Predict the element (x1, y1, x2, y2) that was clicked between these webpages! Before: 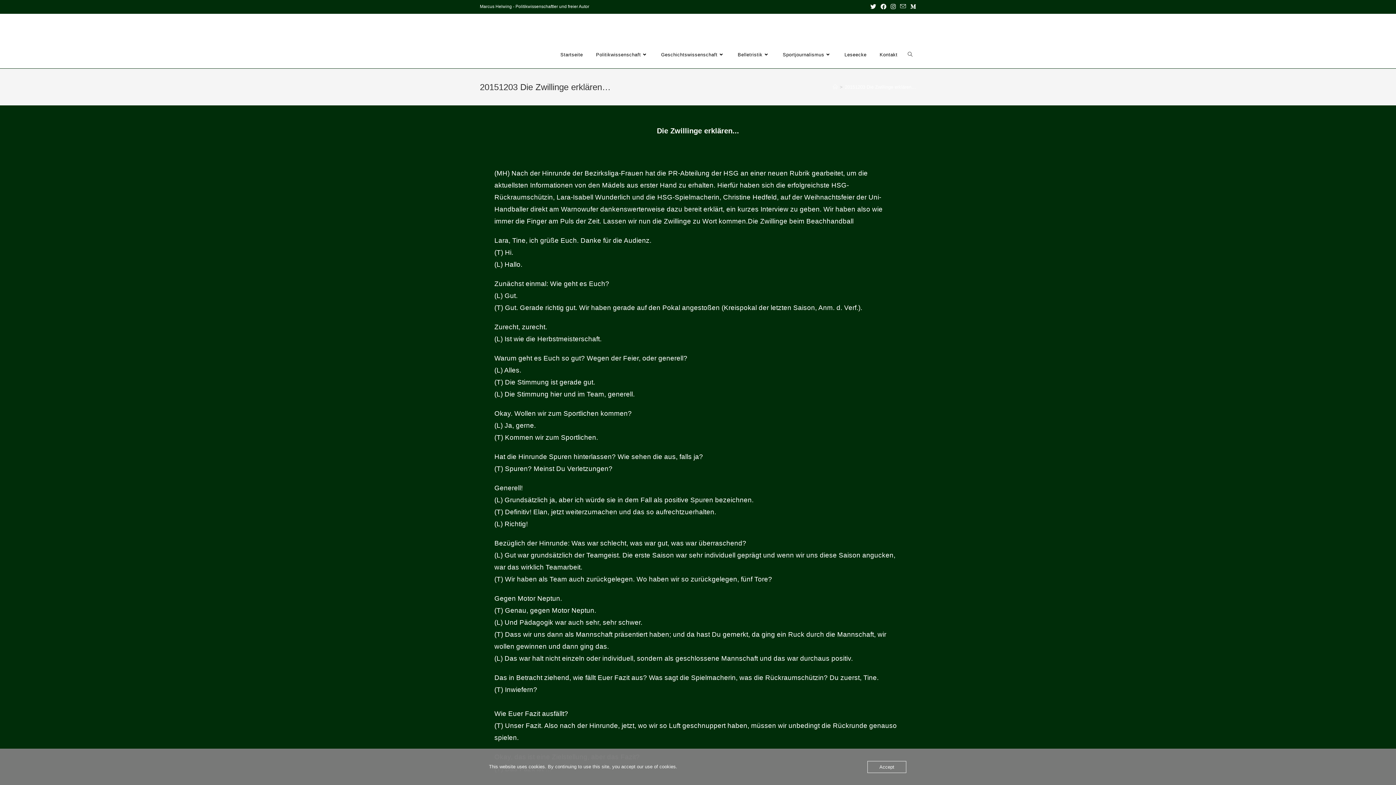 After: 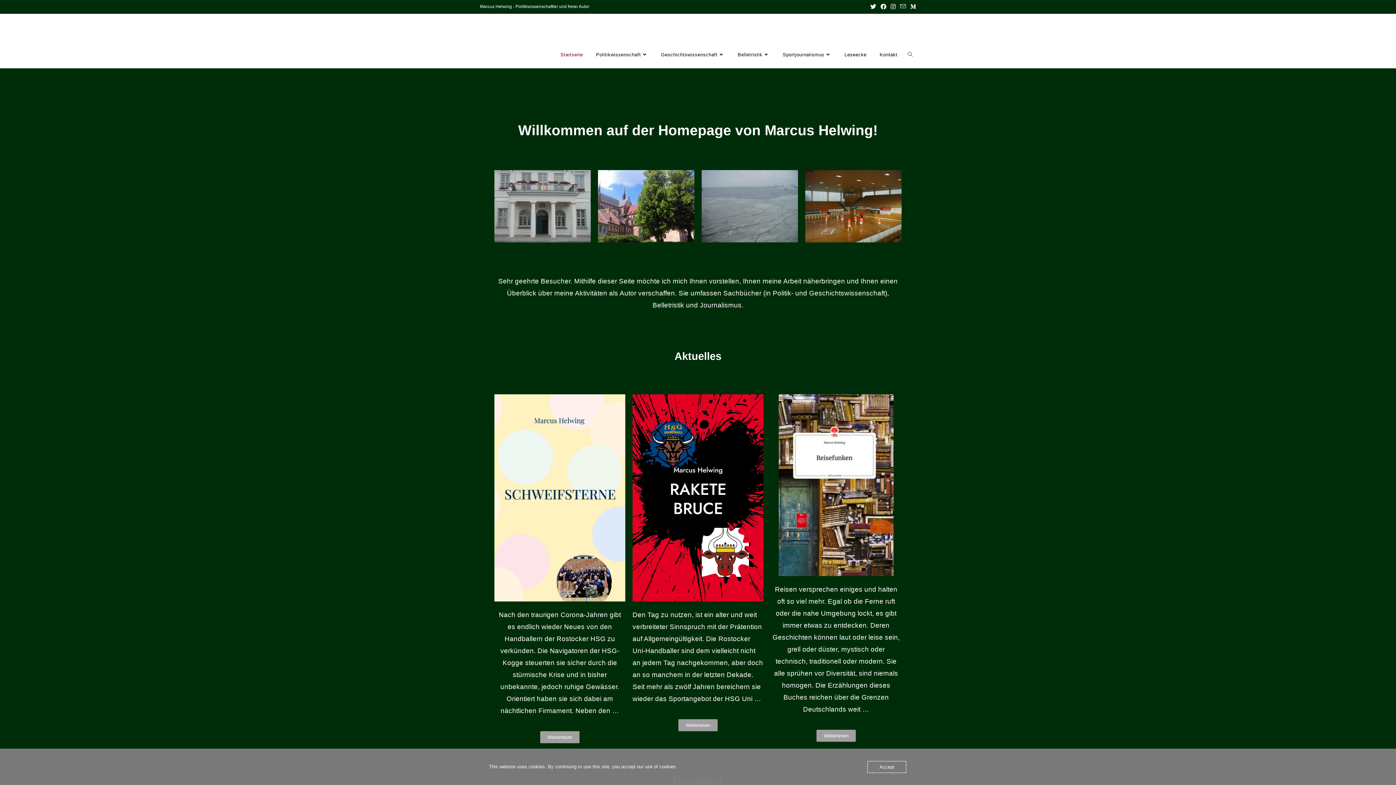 Action: bbox: (554, 41, 589, 68) label: Startseite